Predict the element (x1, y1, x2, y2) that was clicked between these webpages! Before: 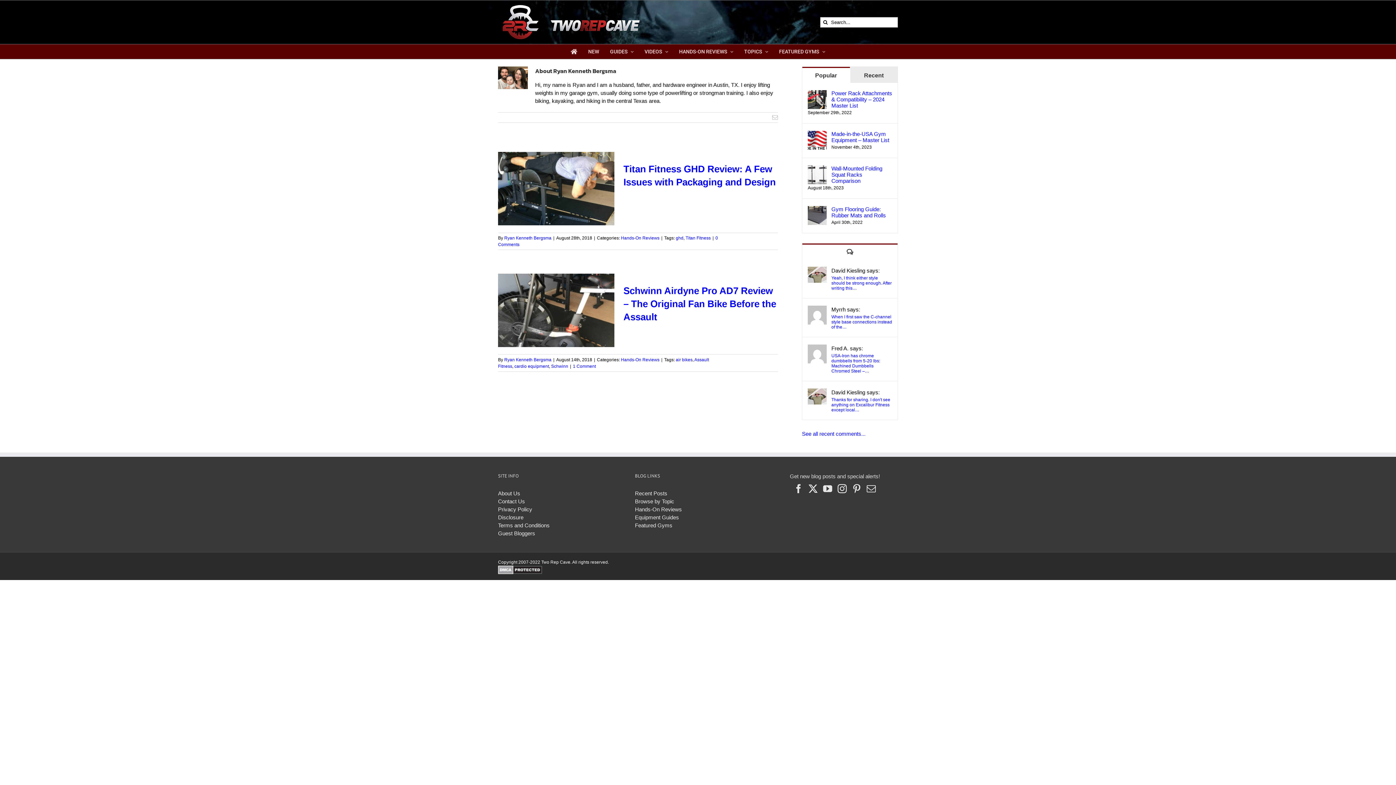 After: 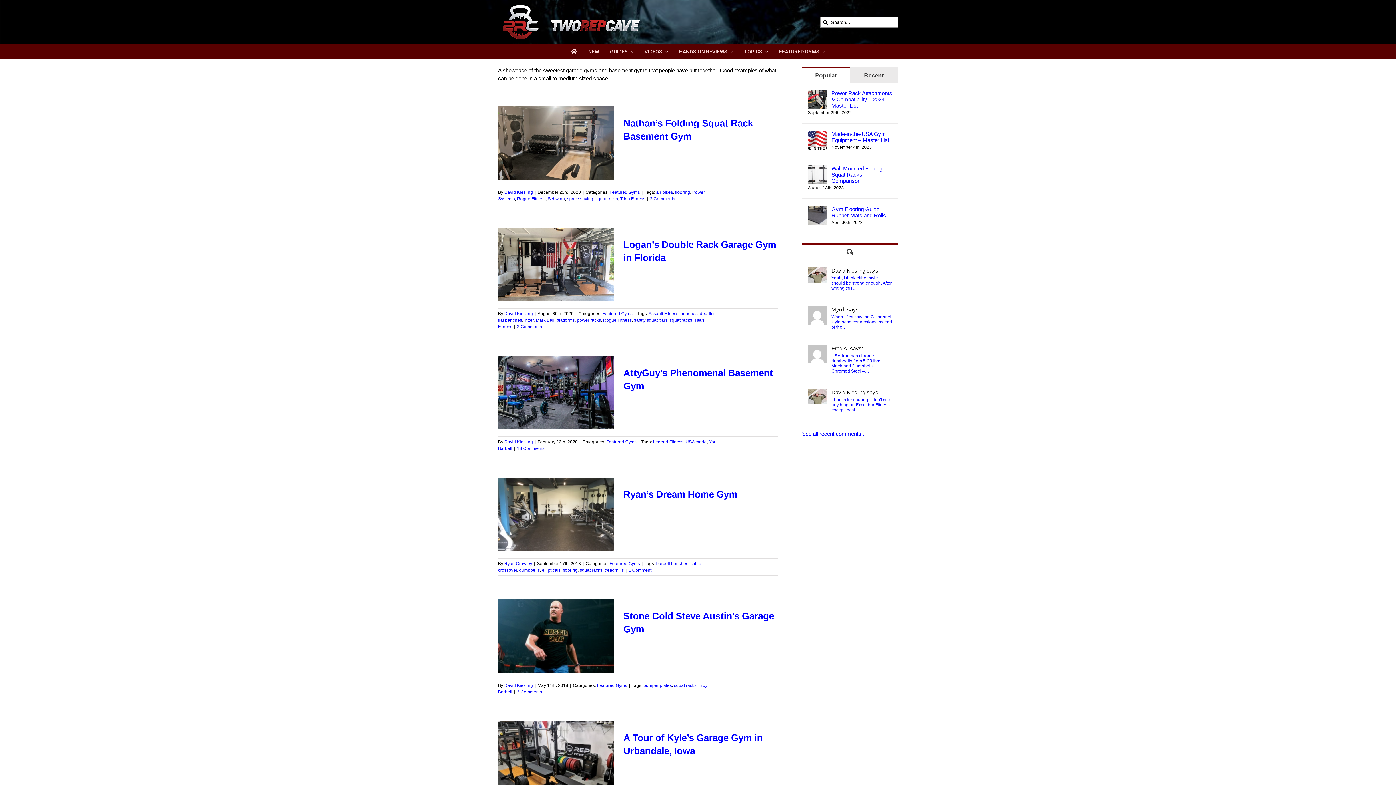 Action: bbox: (773, 44, 830, 58) label: FEATURED GYMS